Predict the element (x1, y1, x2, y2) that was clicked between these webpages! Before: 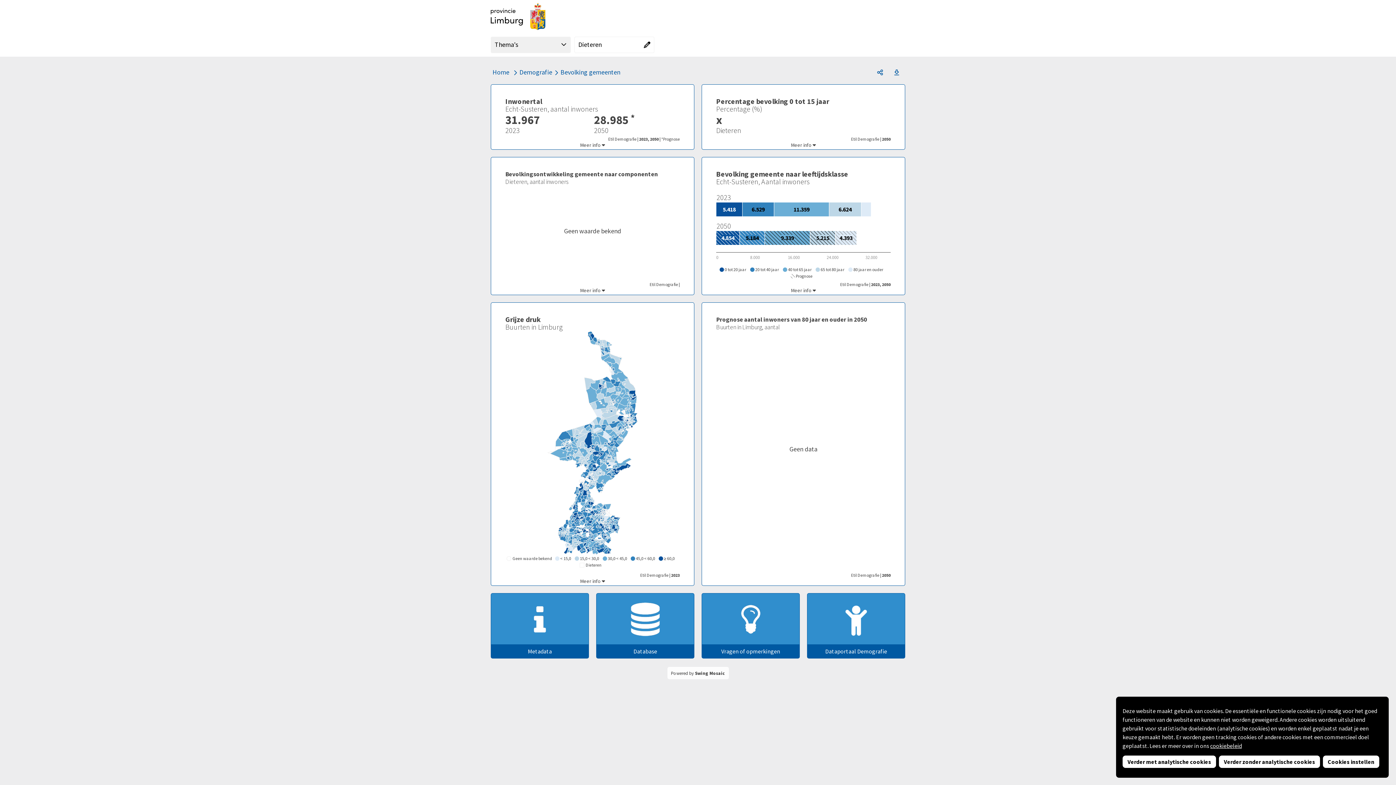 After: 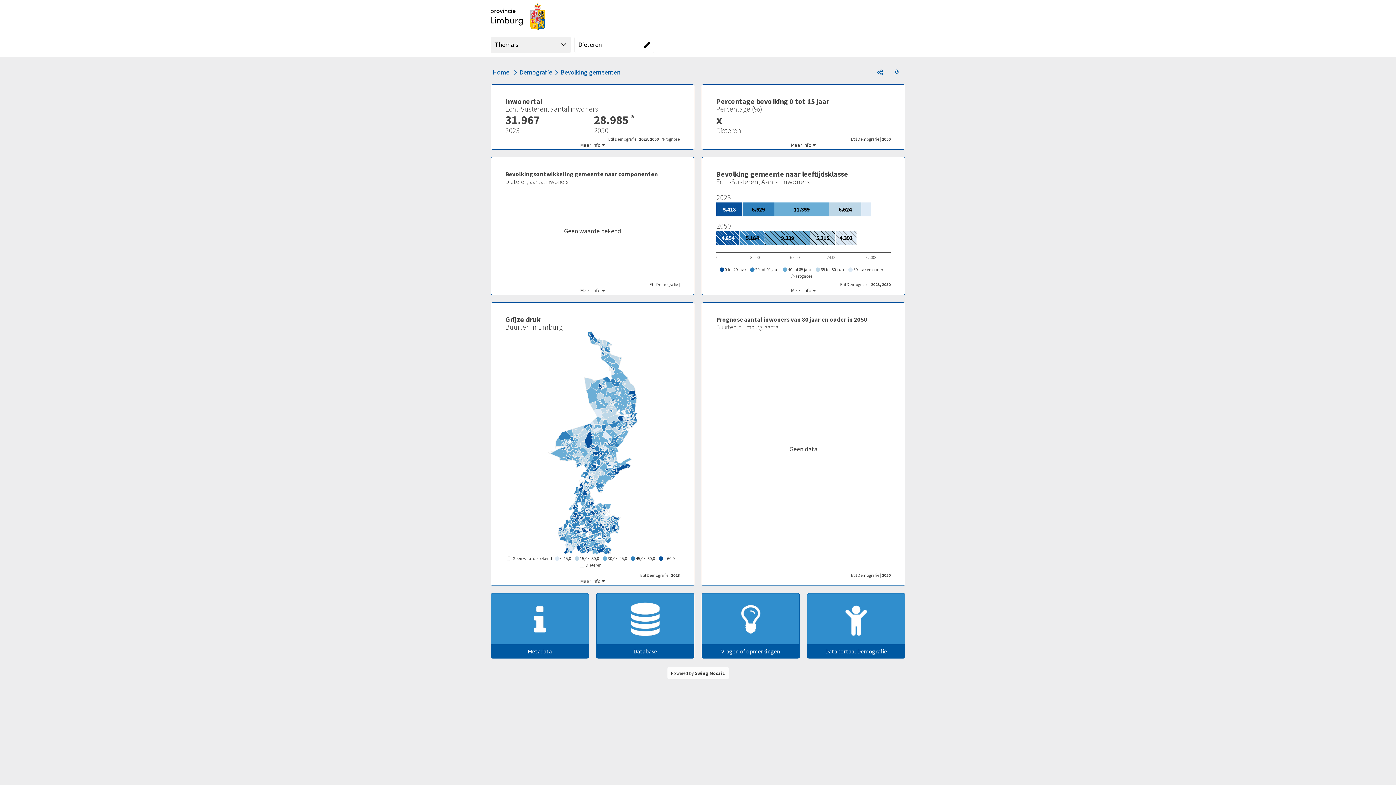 Action: bbox: (1122, 756, 1216, 768) label: Verder met analytische cookies